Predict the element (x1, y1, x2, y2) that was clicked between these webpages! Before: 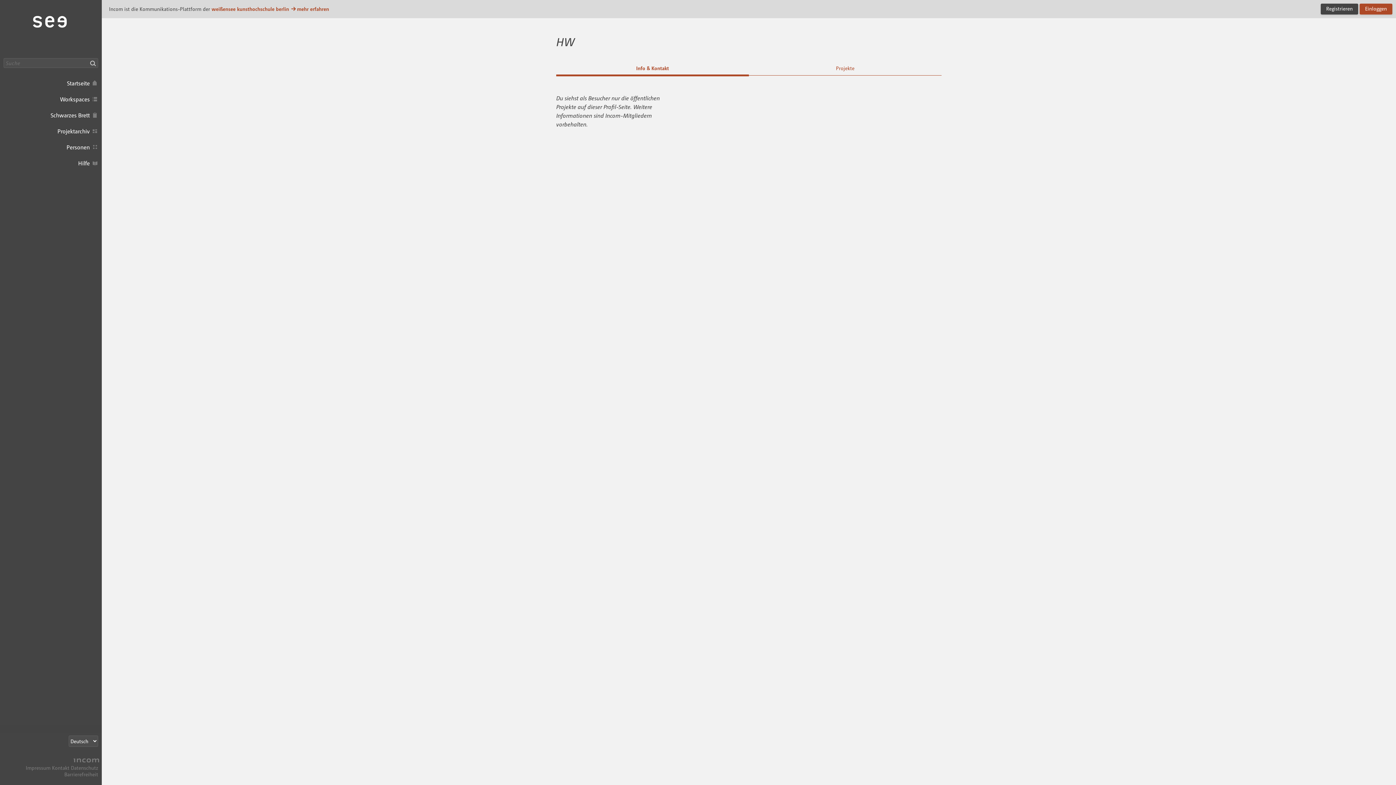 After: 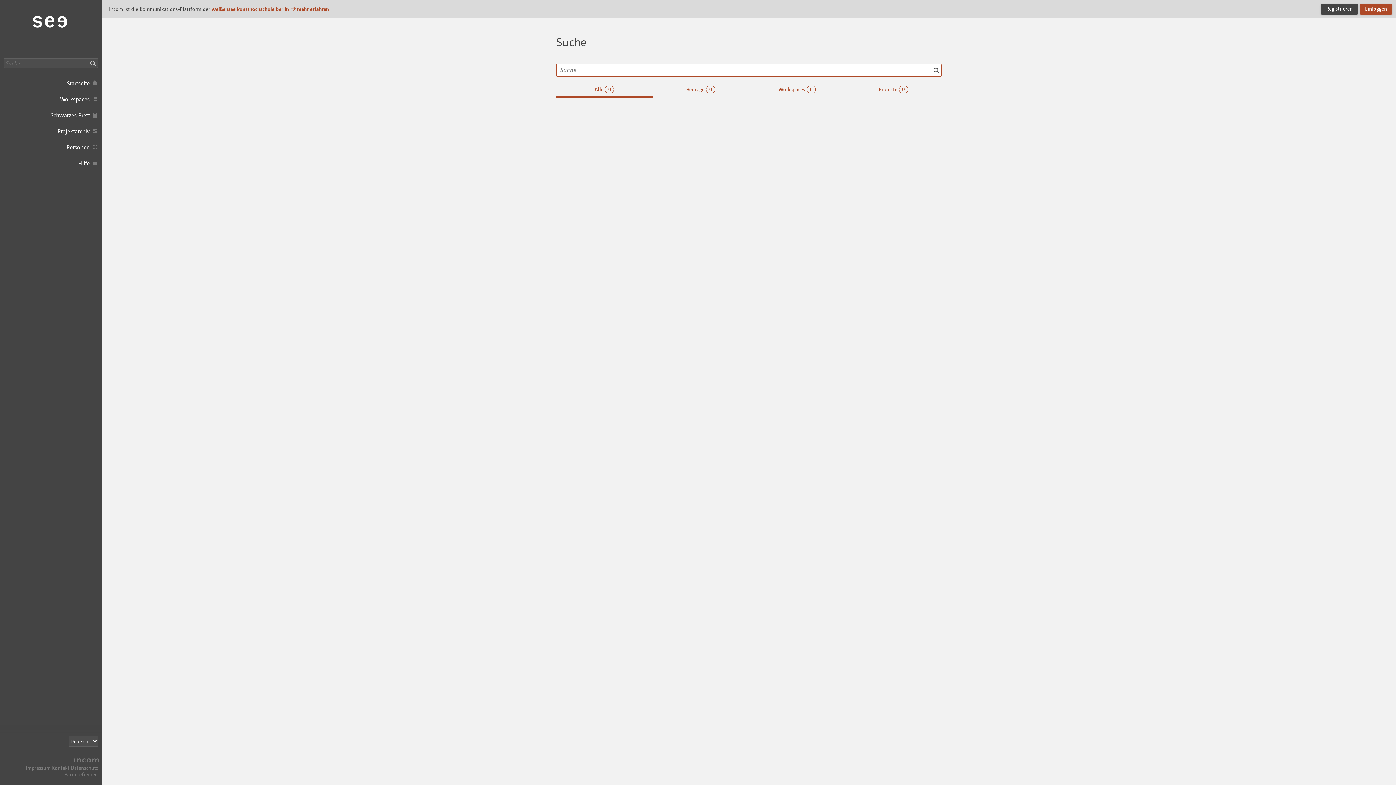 Action: label: Suche bbox: (87, 58, 98, 68)